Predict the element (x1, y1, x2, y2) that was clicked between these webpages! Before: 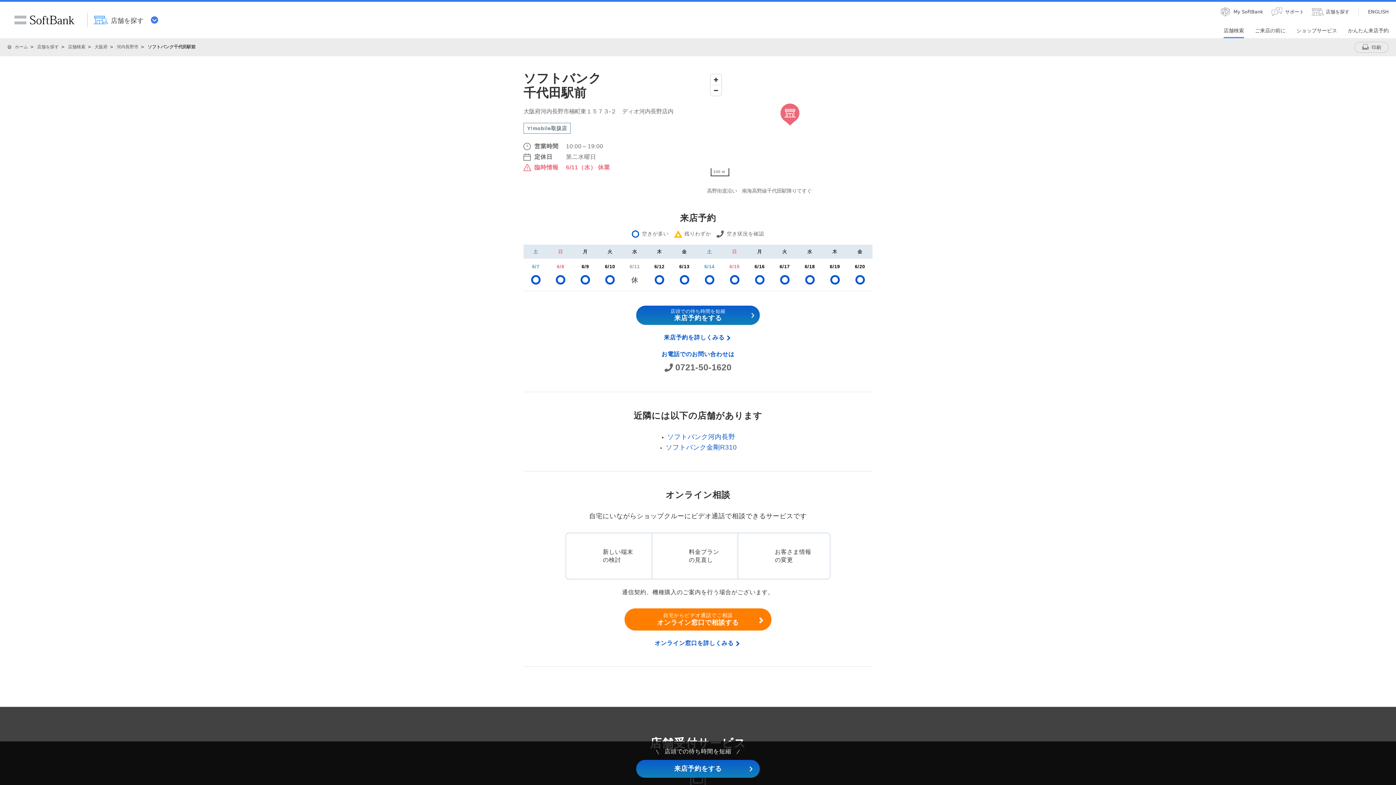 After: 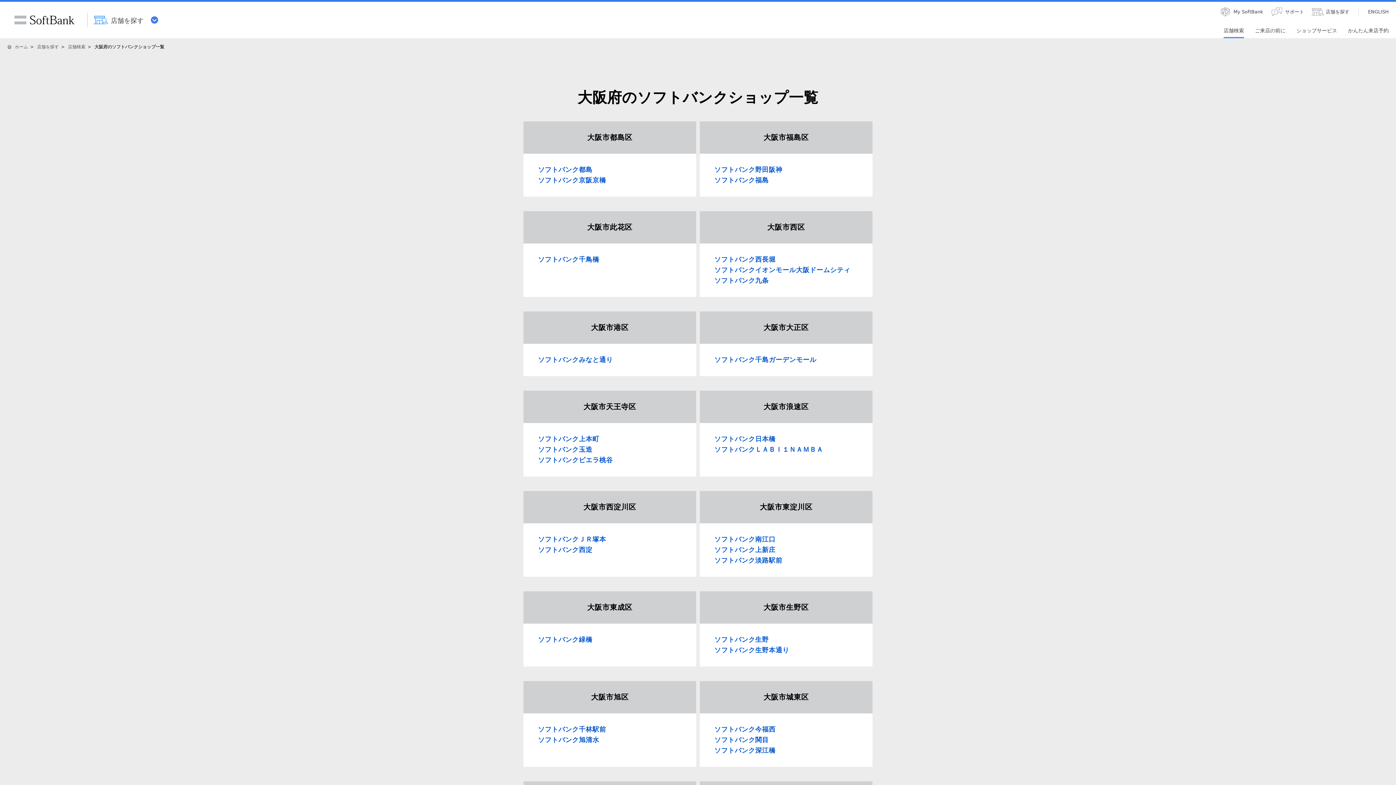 Action: bbox: (94, 44, 107, 49) label: 大阪府